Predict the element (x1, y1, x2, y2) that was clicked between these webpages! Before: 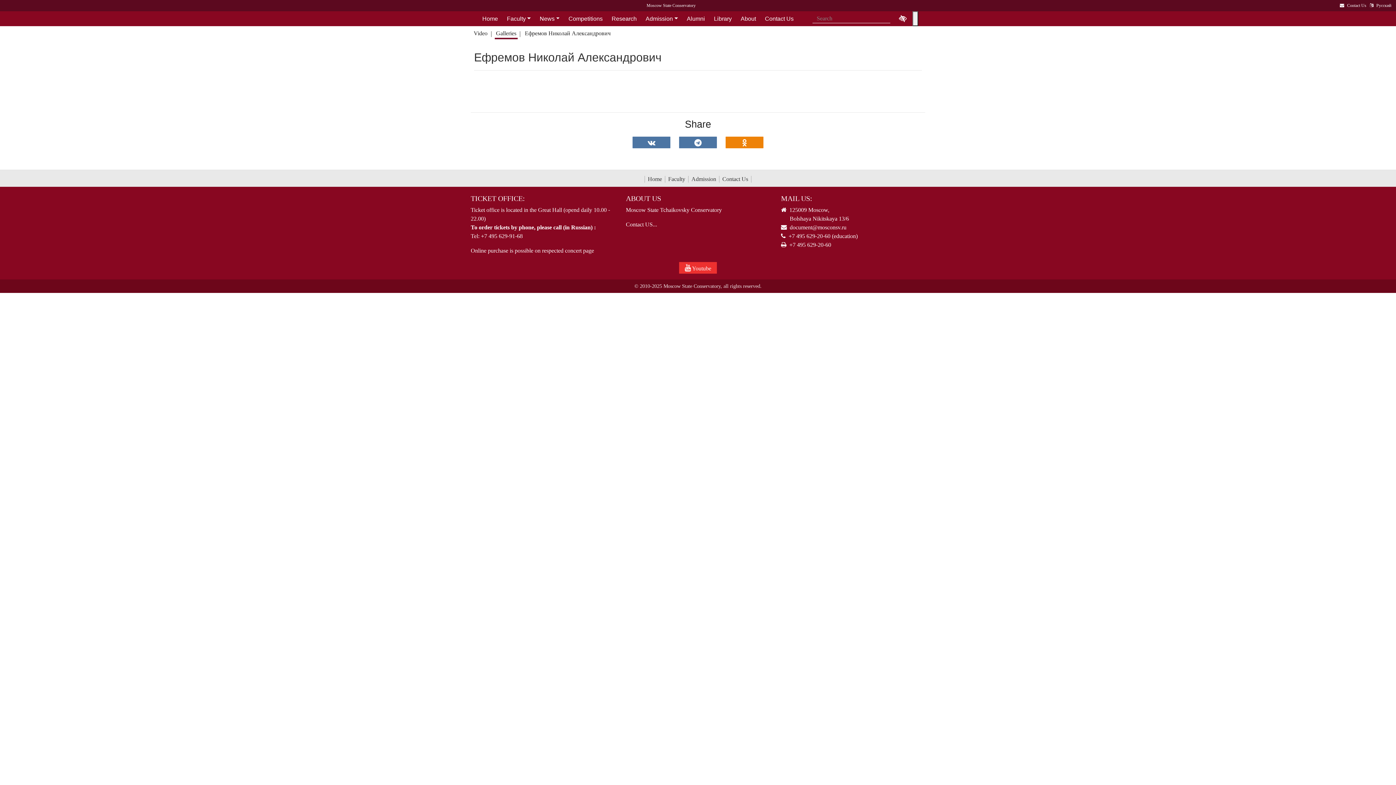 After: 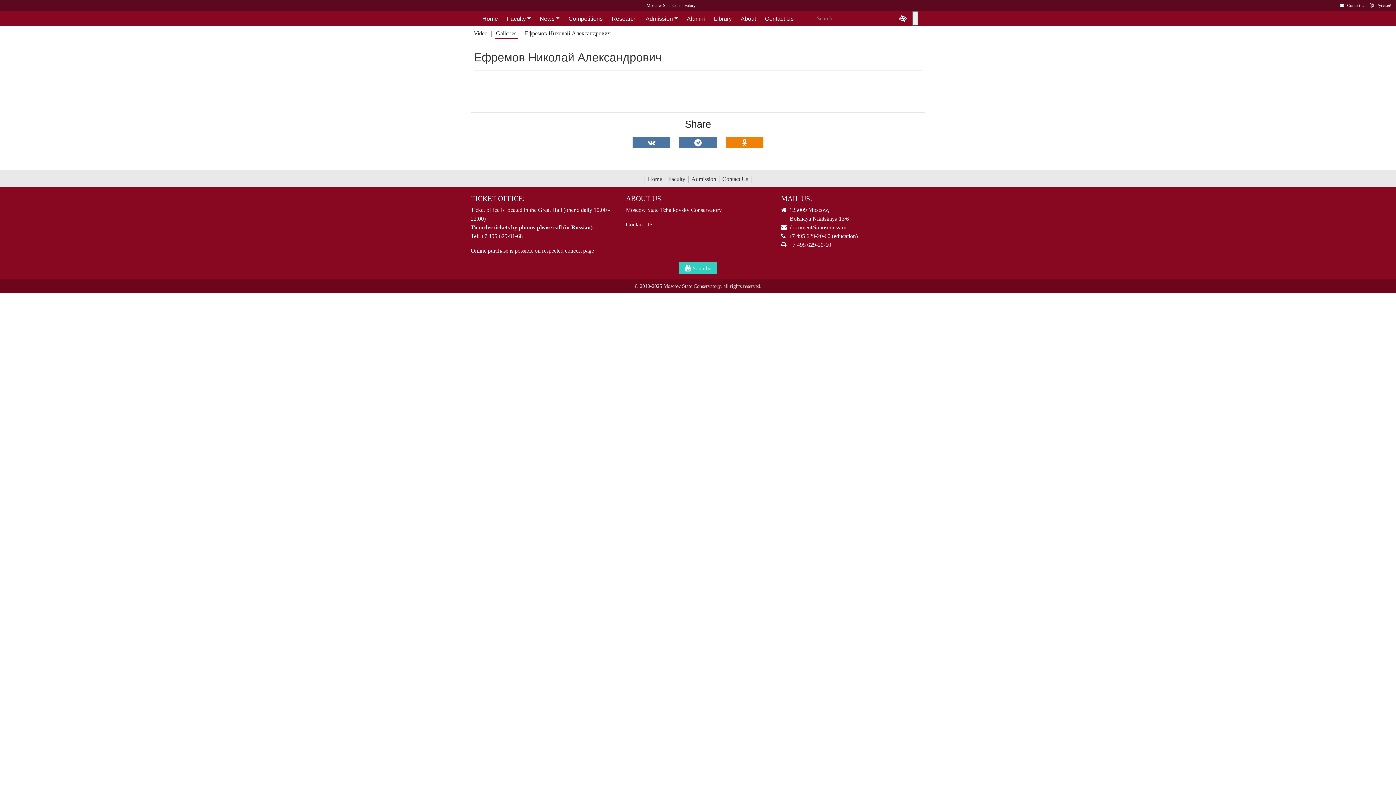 Action: bbox: (679, 262, 717, 273) label:  Youtube